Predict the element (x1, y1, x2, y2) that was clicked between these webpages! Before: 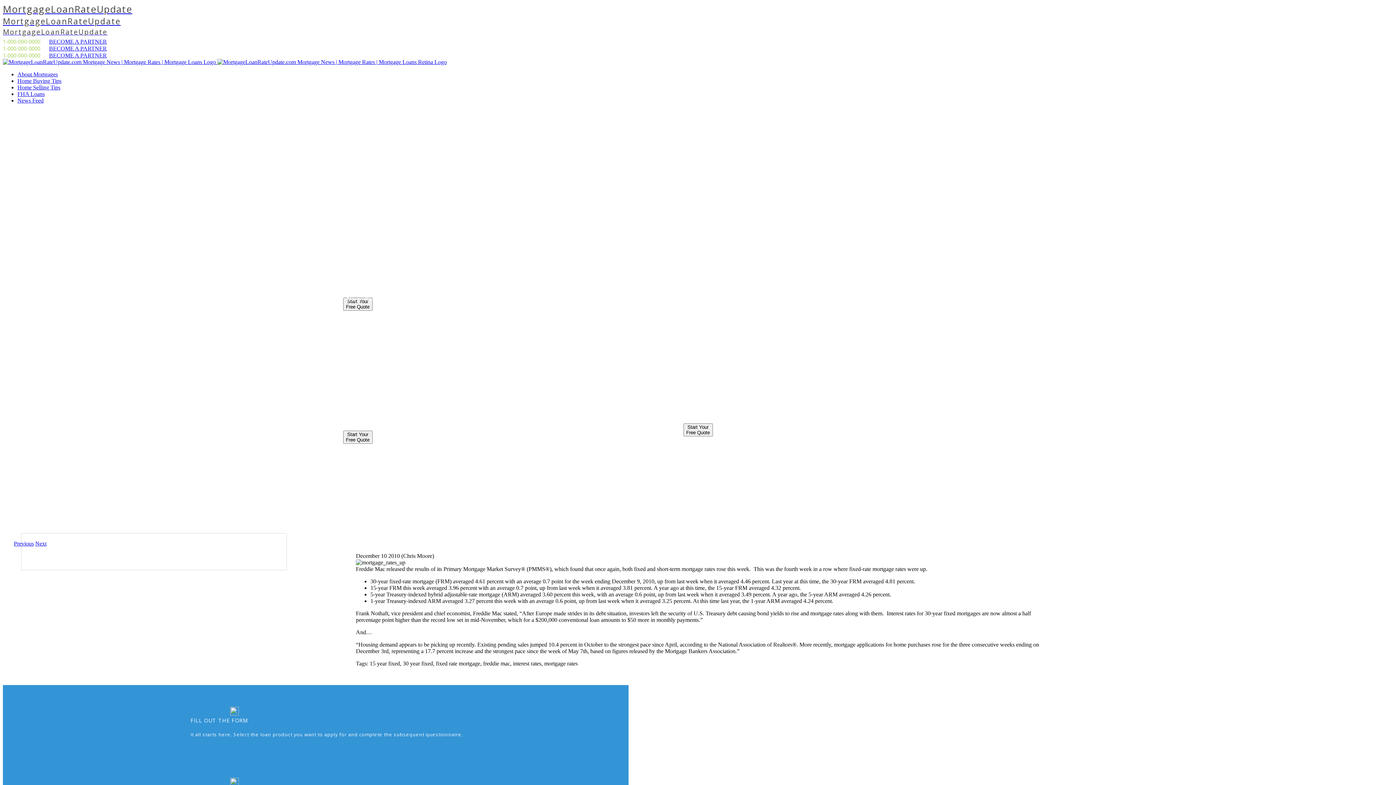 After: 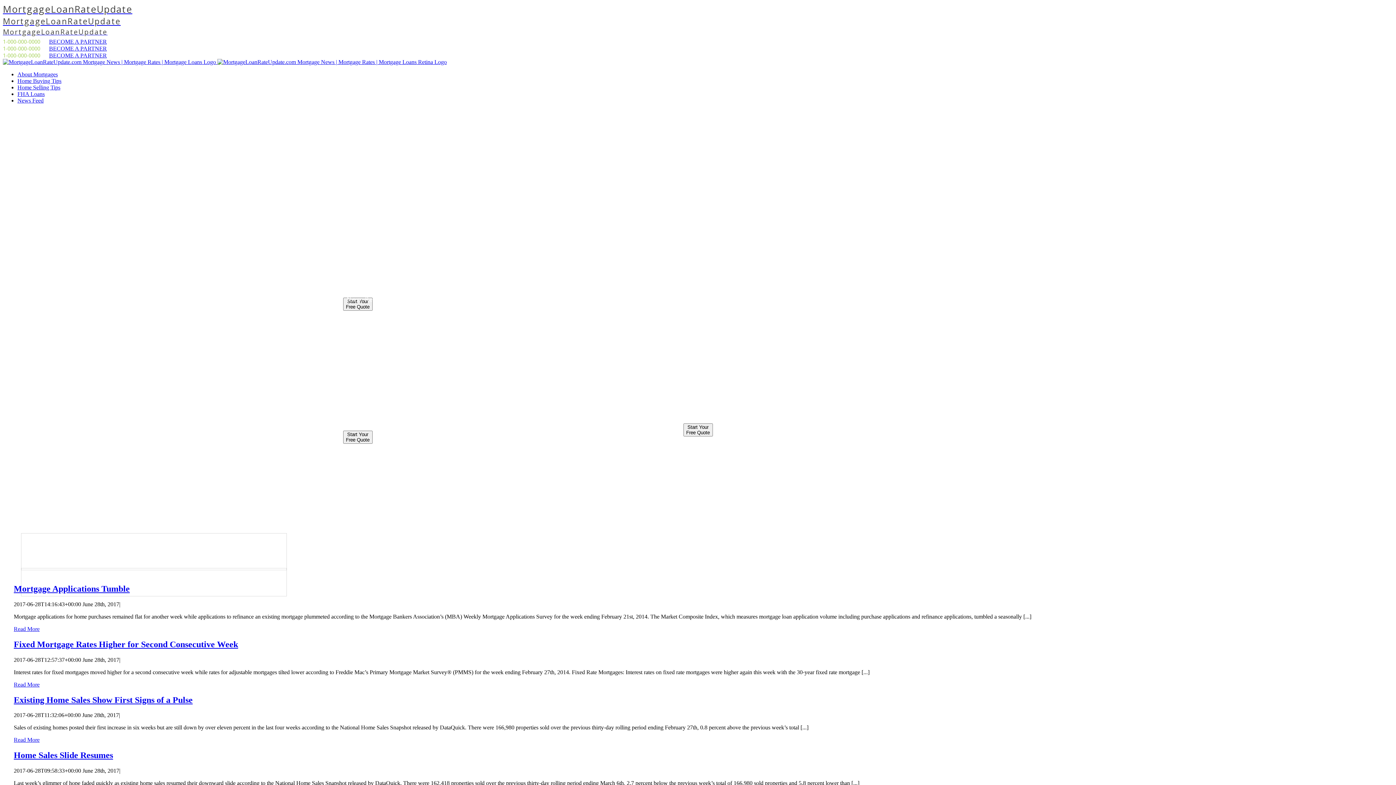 Action: label: News Feed bbox: (17, 97, 43, 103)